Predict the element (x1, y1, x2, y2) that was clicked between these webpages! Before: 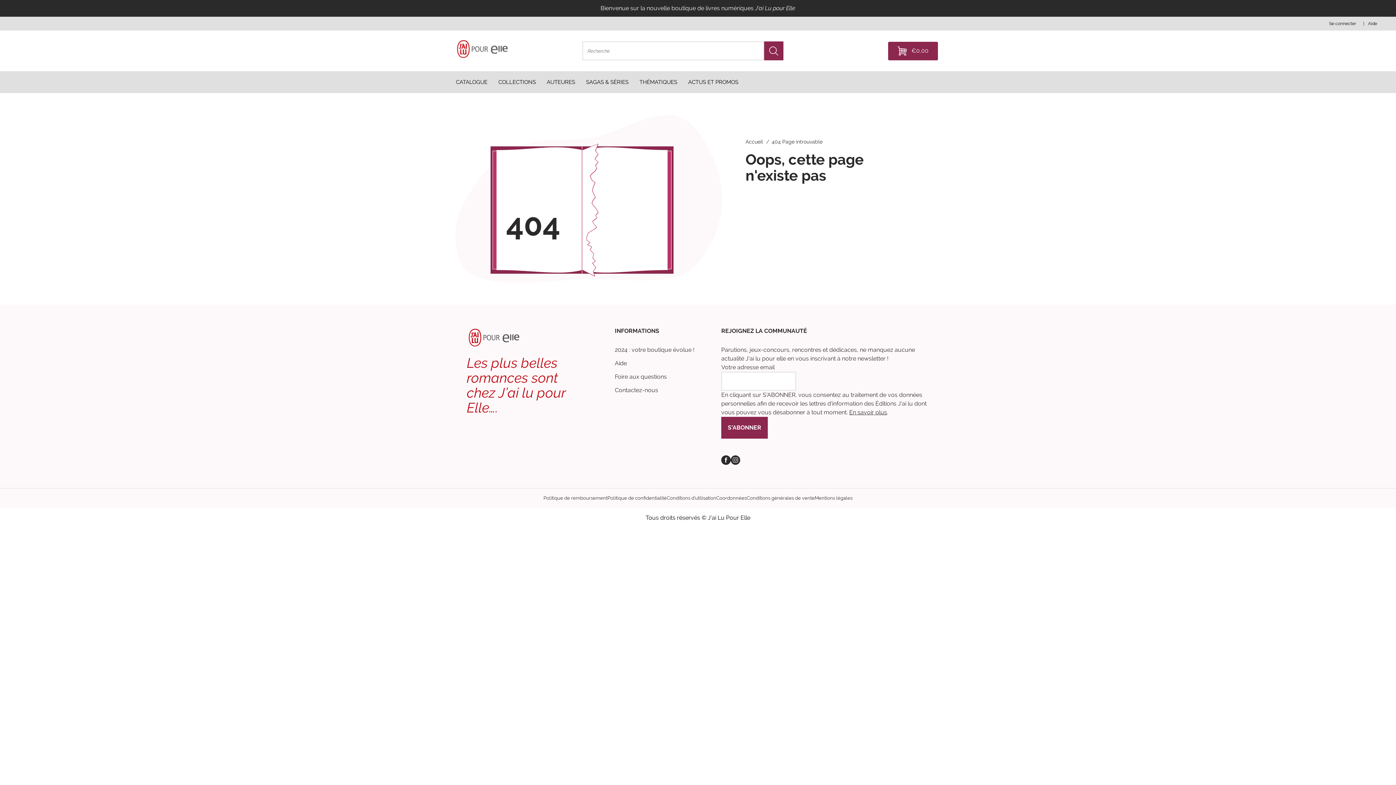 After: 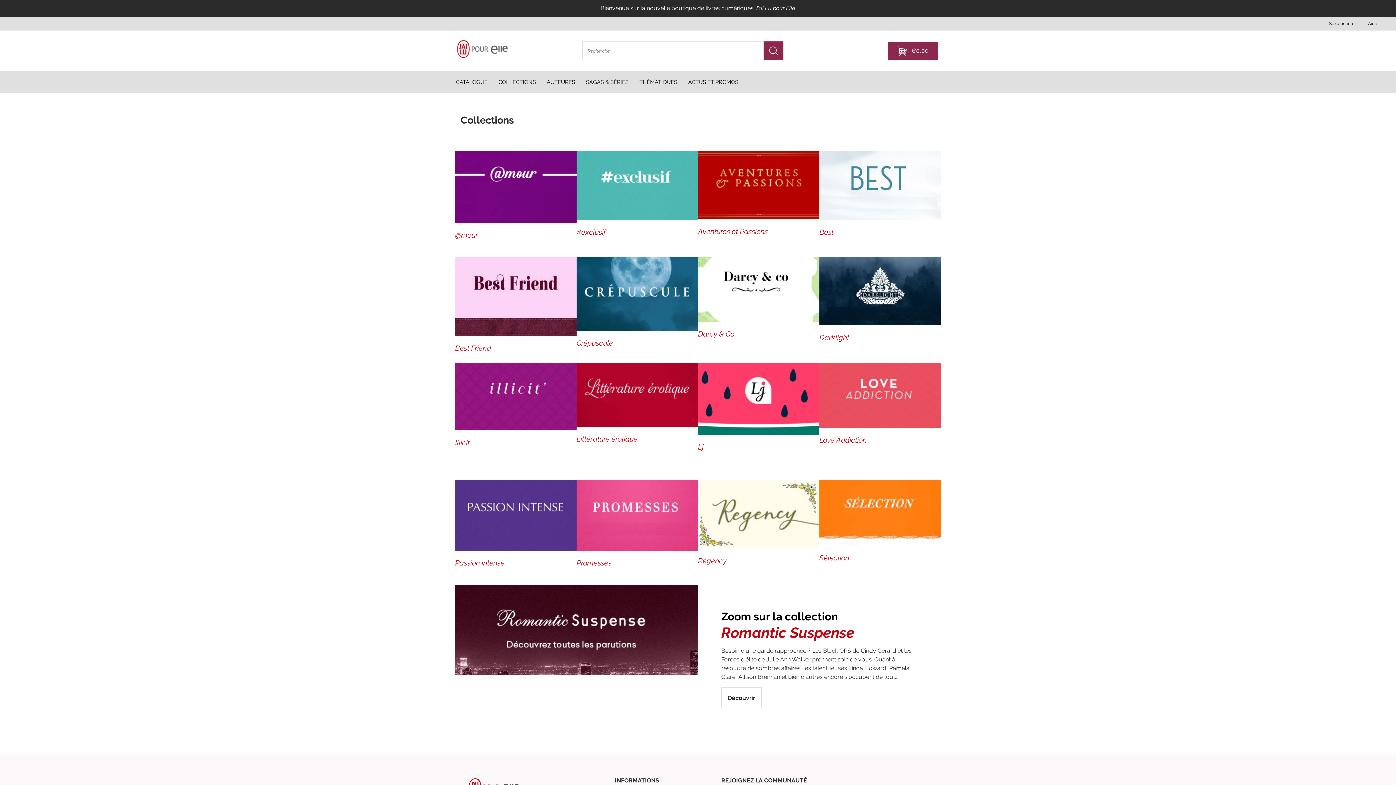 Action: bbox: (498, 79, 536, 85) label: Desktop menu Collections